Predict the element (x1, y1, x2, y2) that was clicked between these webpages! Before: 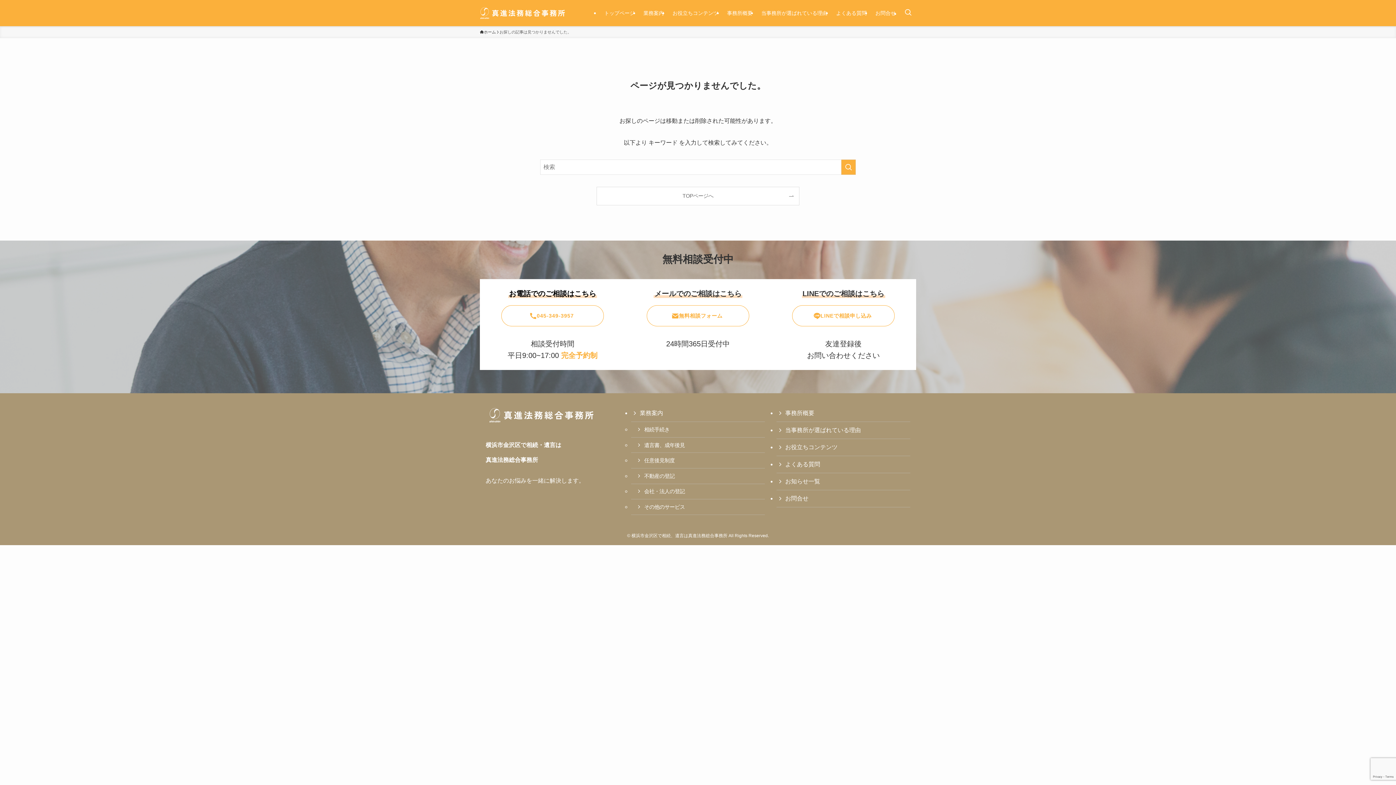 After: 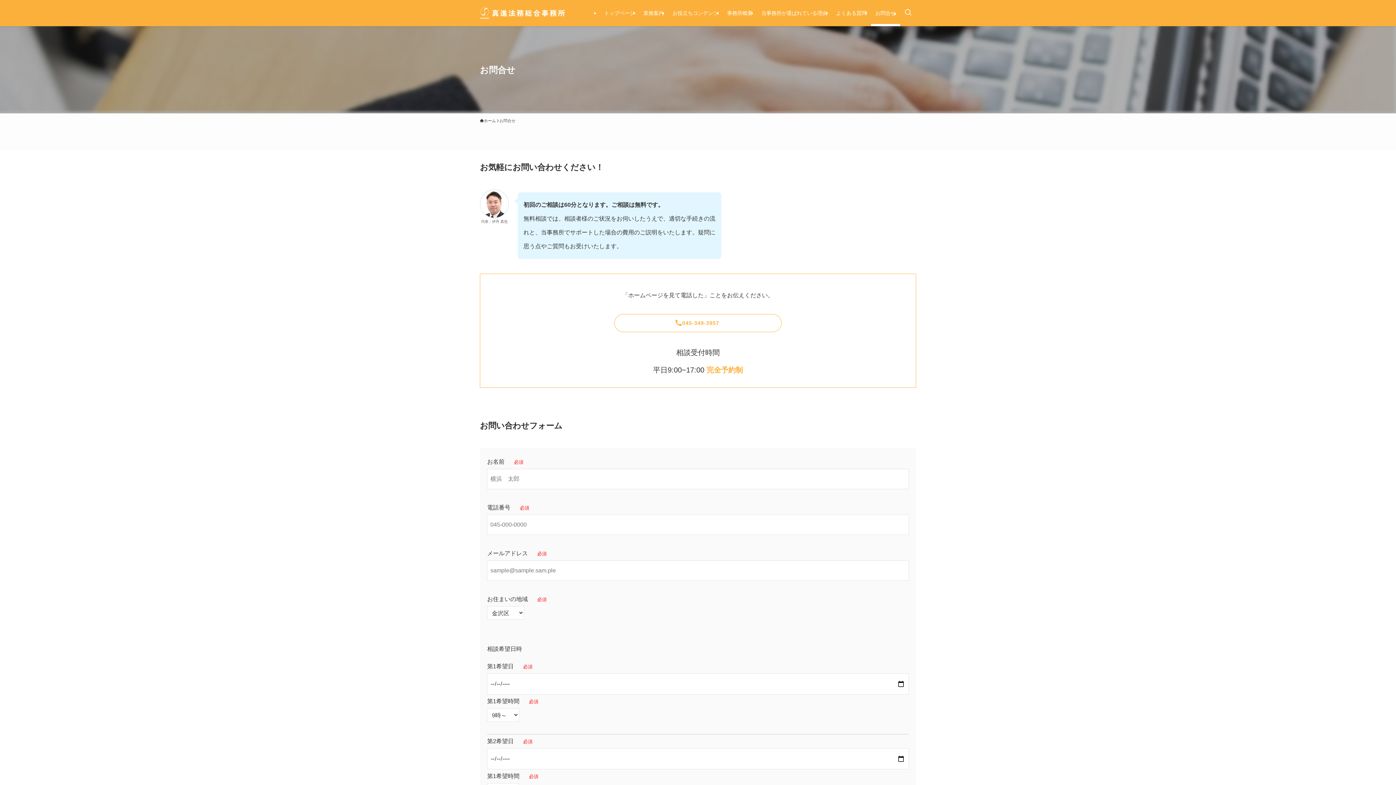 Action: bbox: (792, 305, 894, 326) label: LINEで相談申し込み